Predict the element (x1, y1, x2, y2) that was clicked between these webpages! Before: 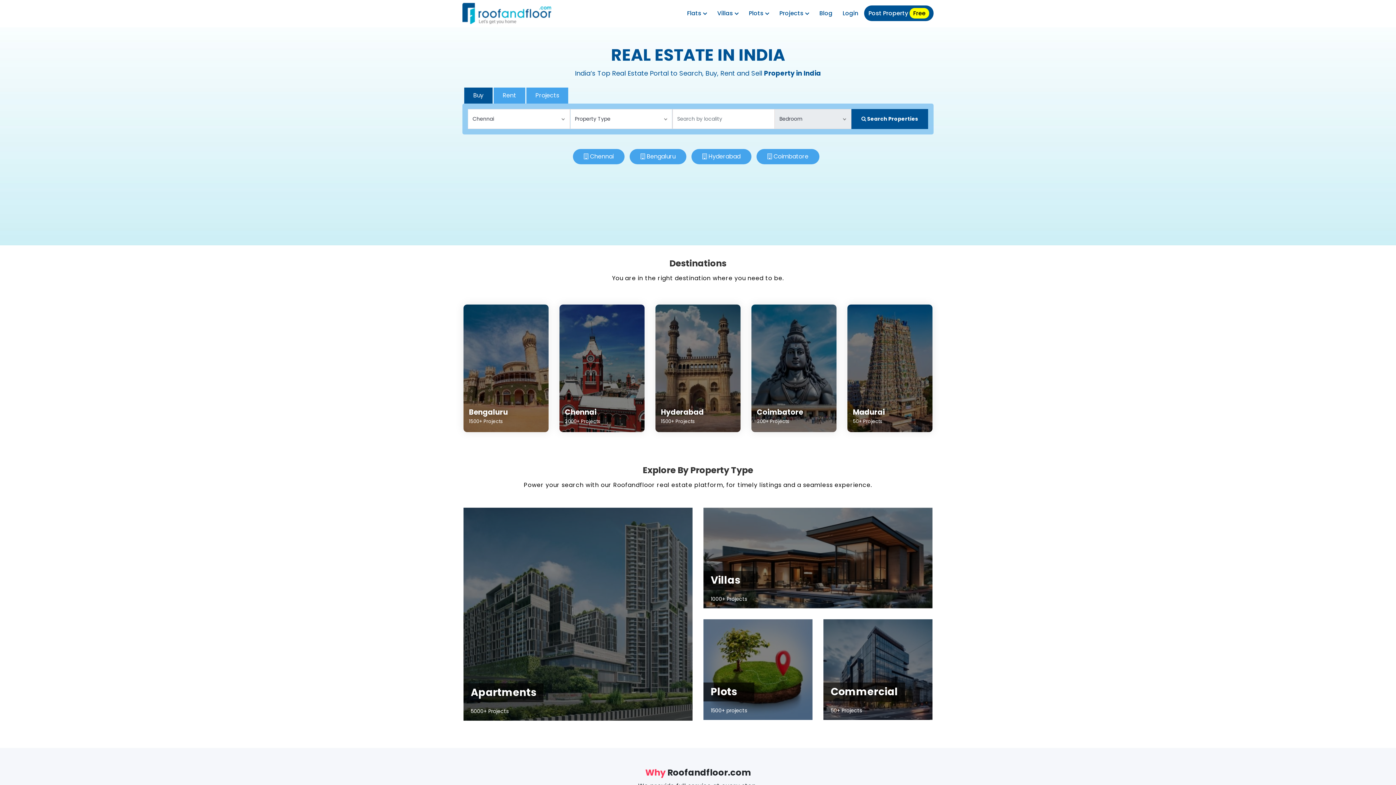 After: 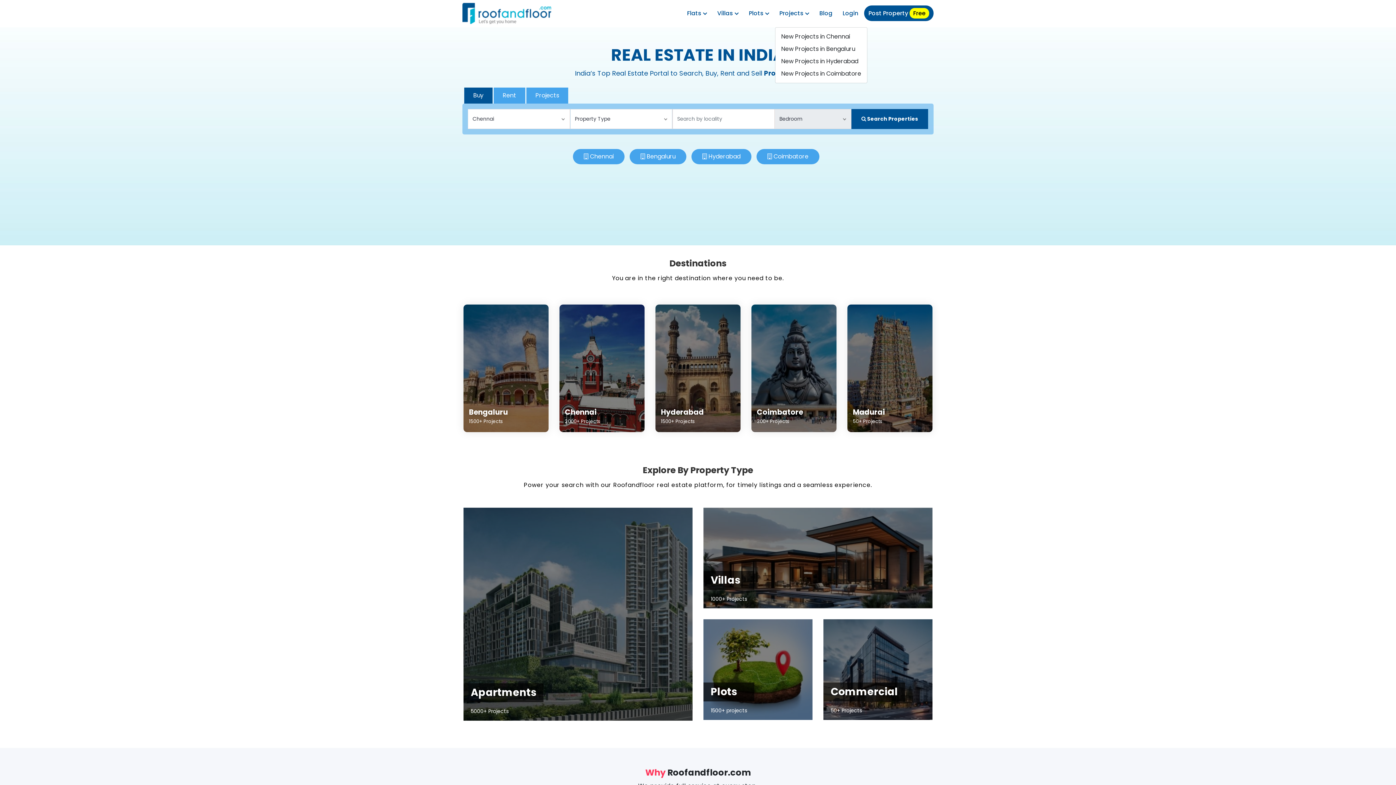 Action: bbox: (775, 5, 813, 21) label: Projects 